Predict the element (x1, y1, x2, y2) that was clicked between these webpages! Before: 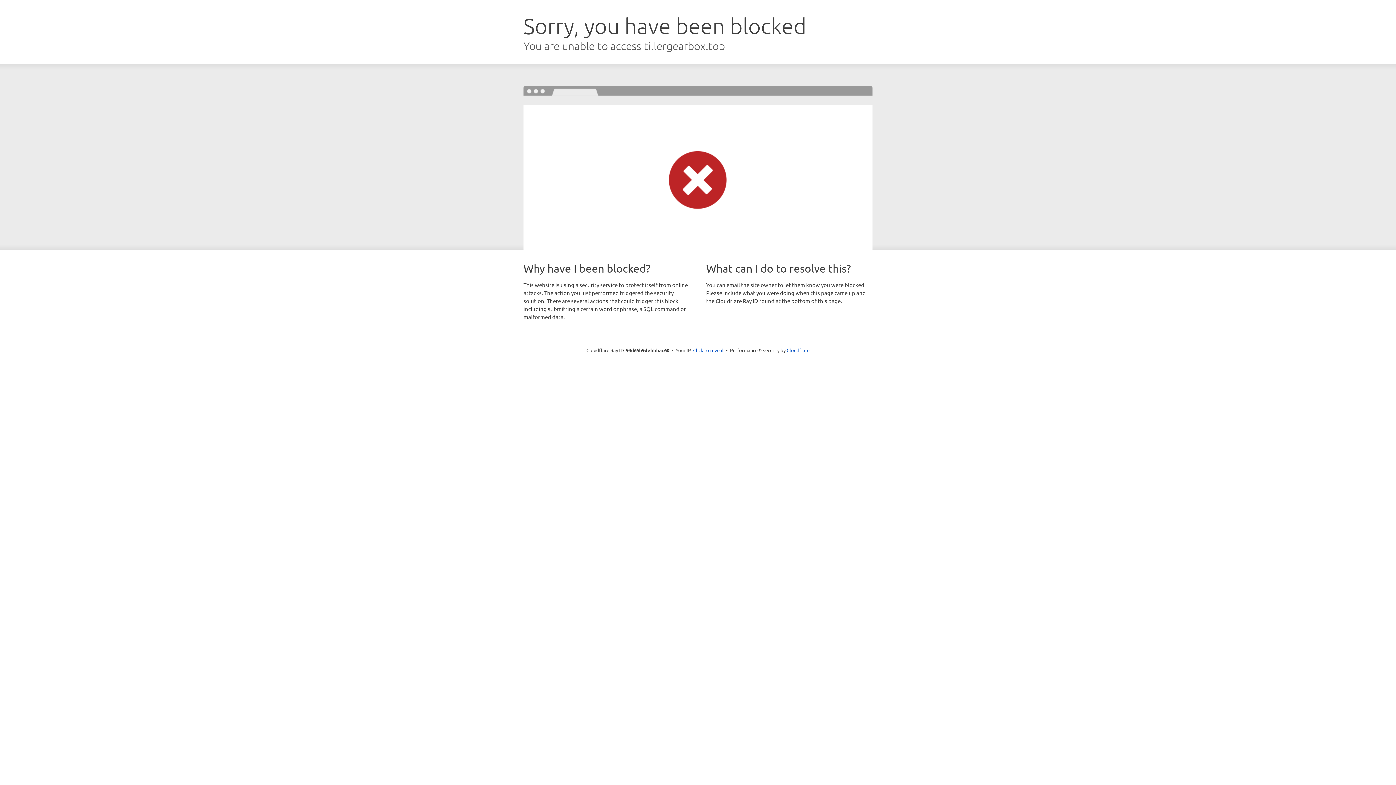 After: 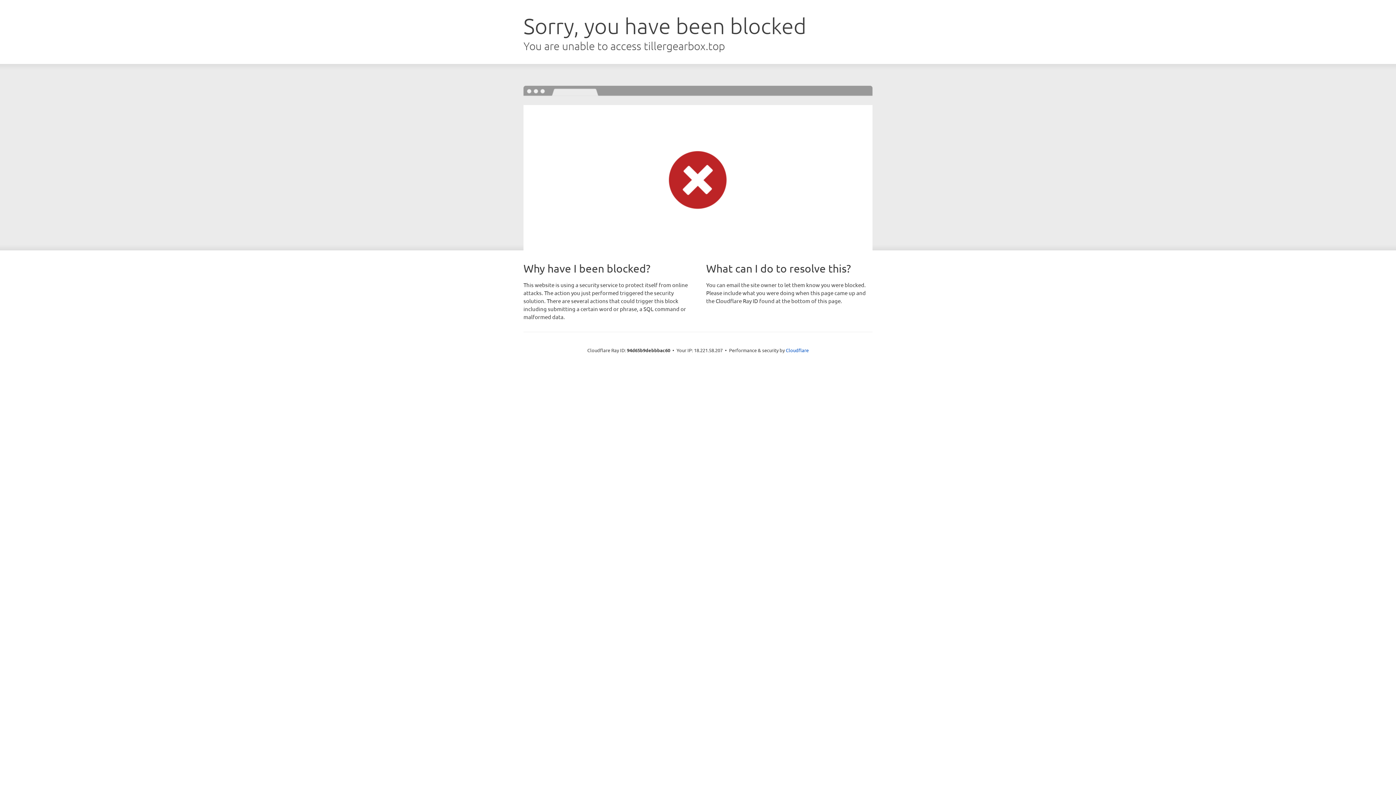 Action: bbox: (693, 346, 723, 353) label: Click to reveal